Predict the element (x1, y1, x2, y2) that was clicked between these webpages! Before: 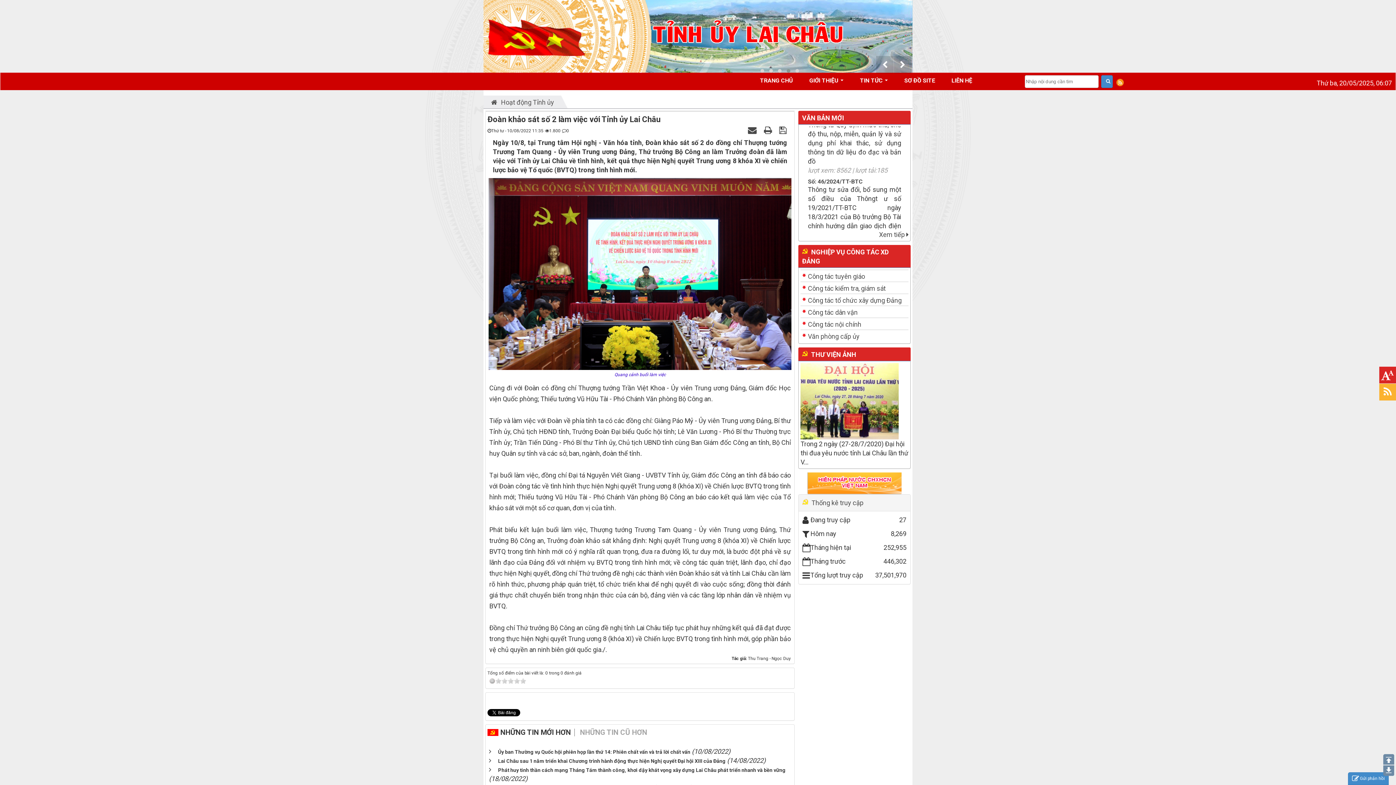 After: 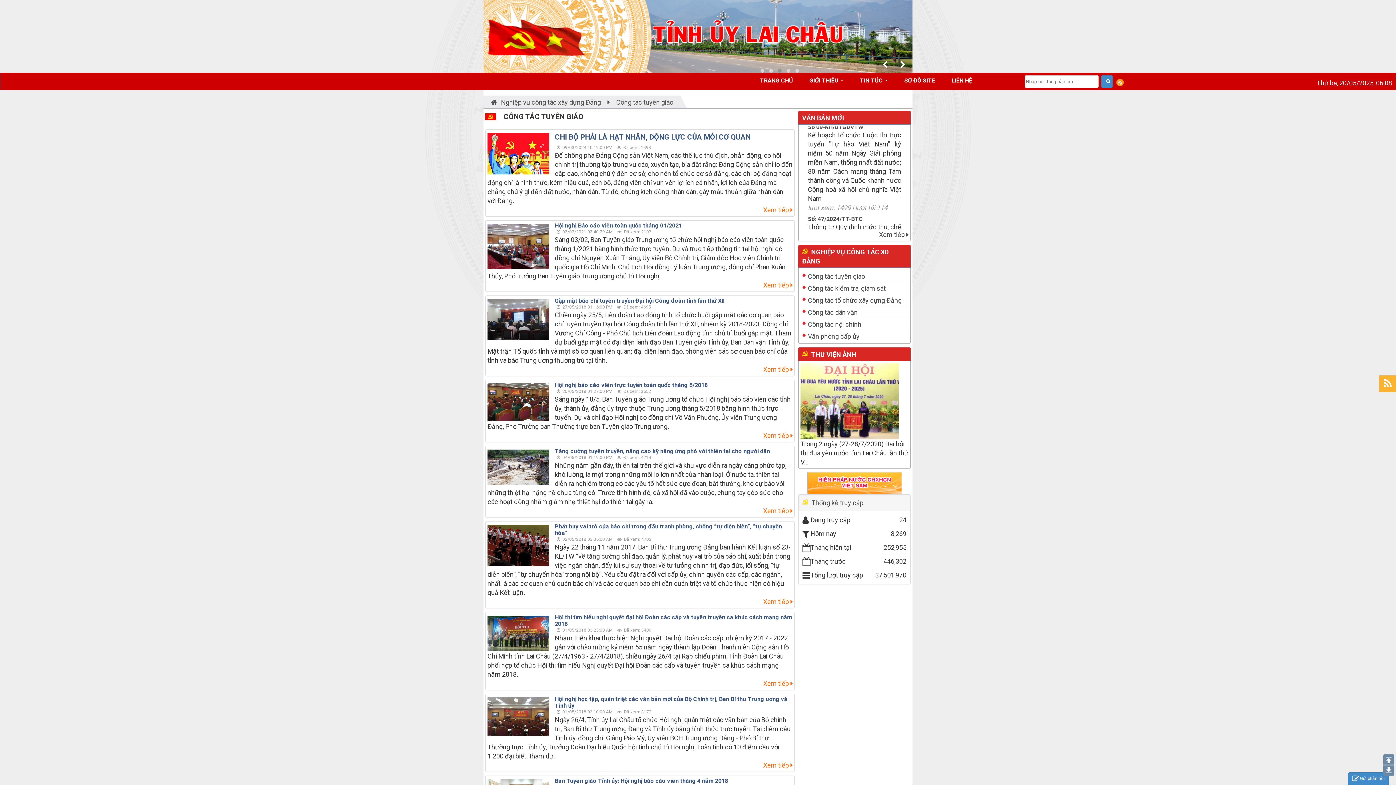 Action: label: Công tác tuyên giáo bbox: (800, 269, 908, 281)